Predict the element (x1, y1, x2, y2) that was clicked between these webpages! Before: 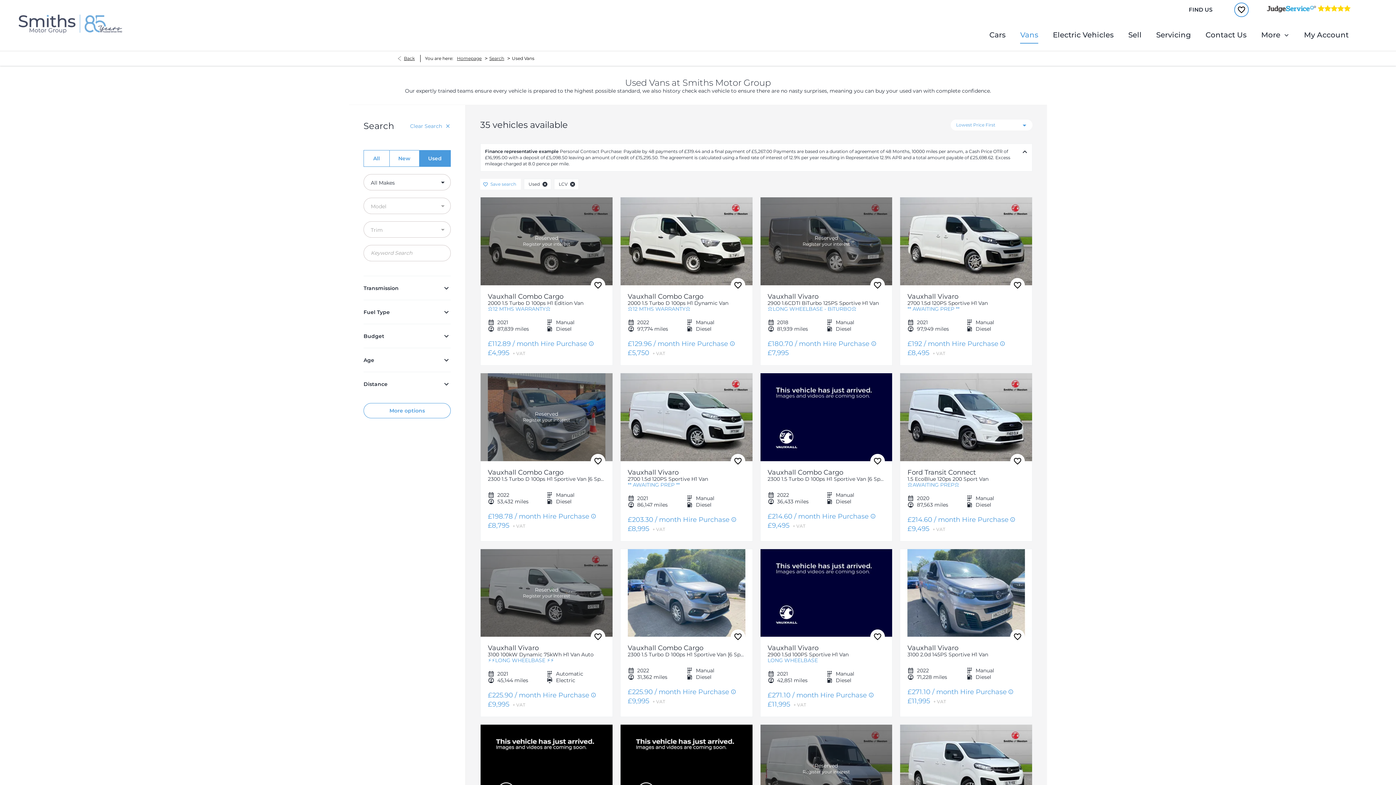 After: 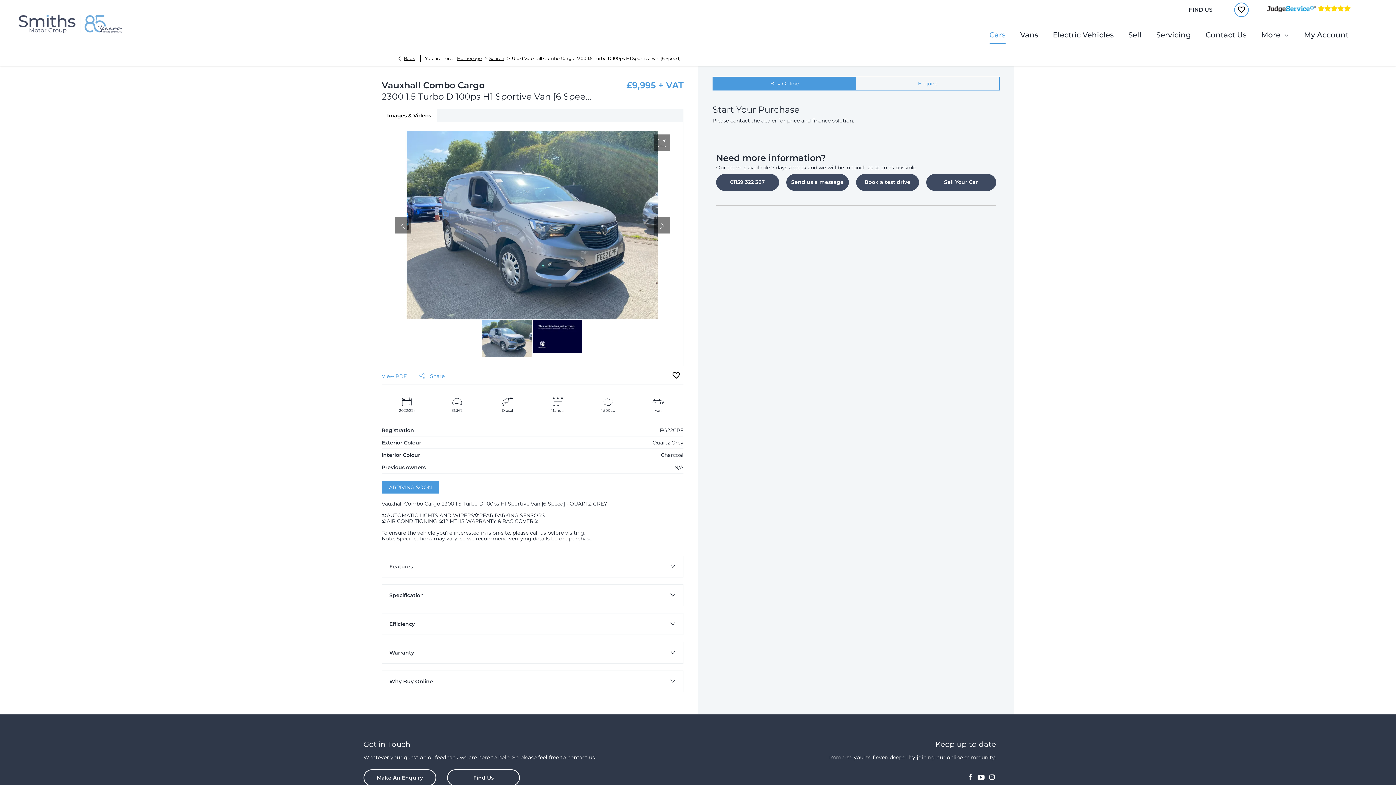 Action: bbox: (620, 549, 752, 637)